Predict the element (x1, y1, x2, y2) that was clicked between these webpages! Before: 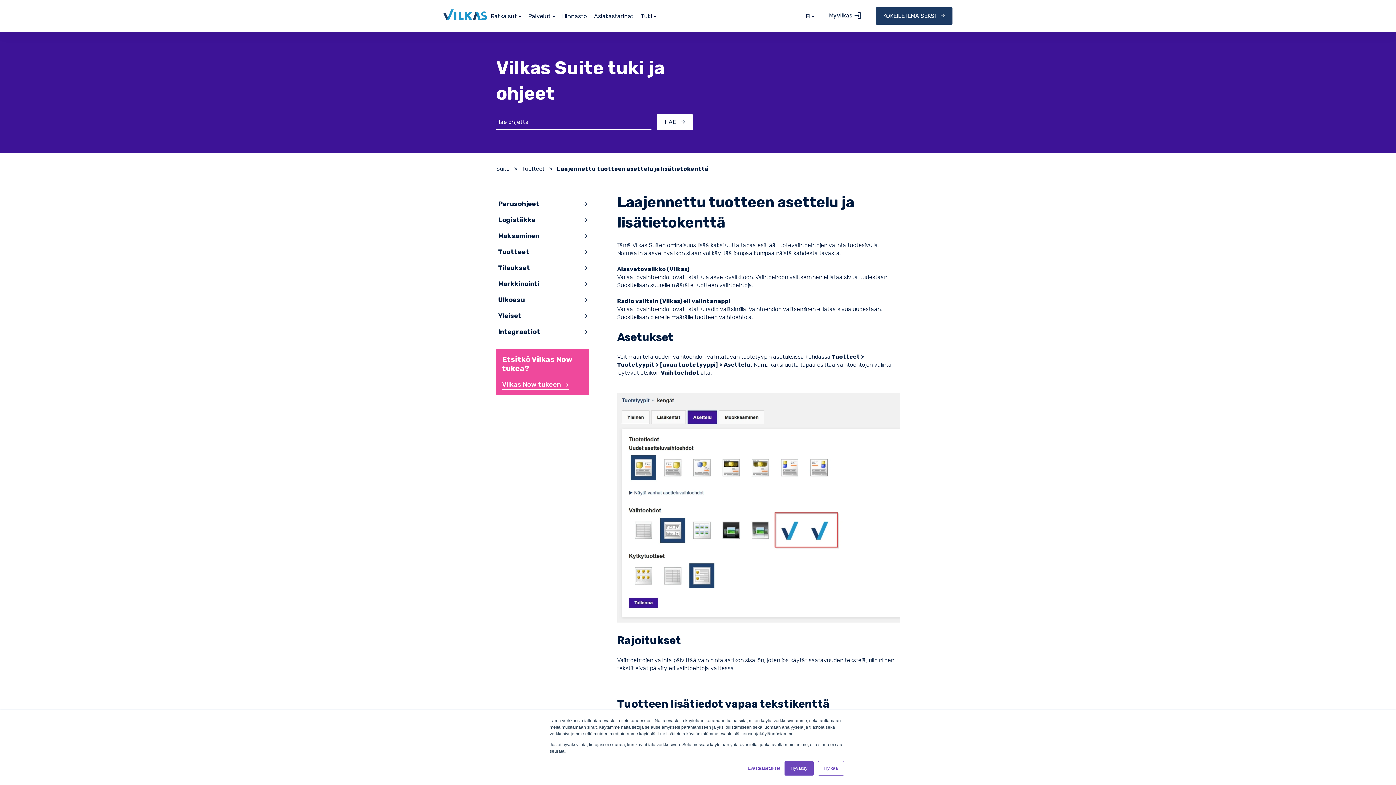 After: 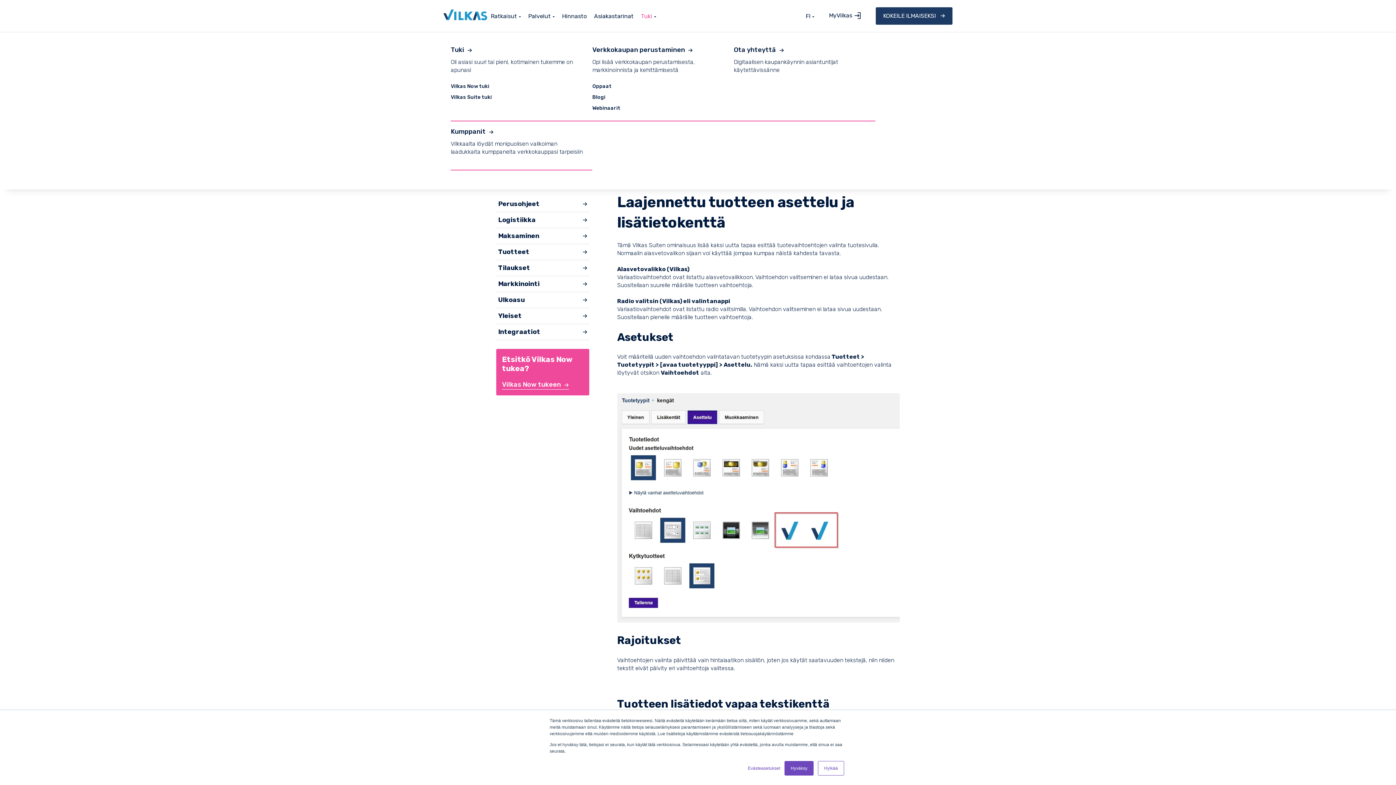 Action: label: Tuki bbox: (637, 7, 660, 23)